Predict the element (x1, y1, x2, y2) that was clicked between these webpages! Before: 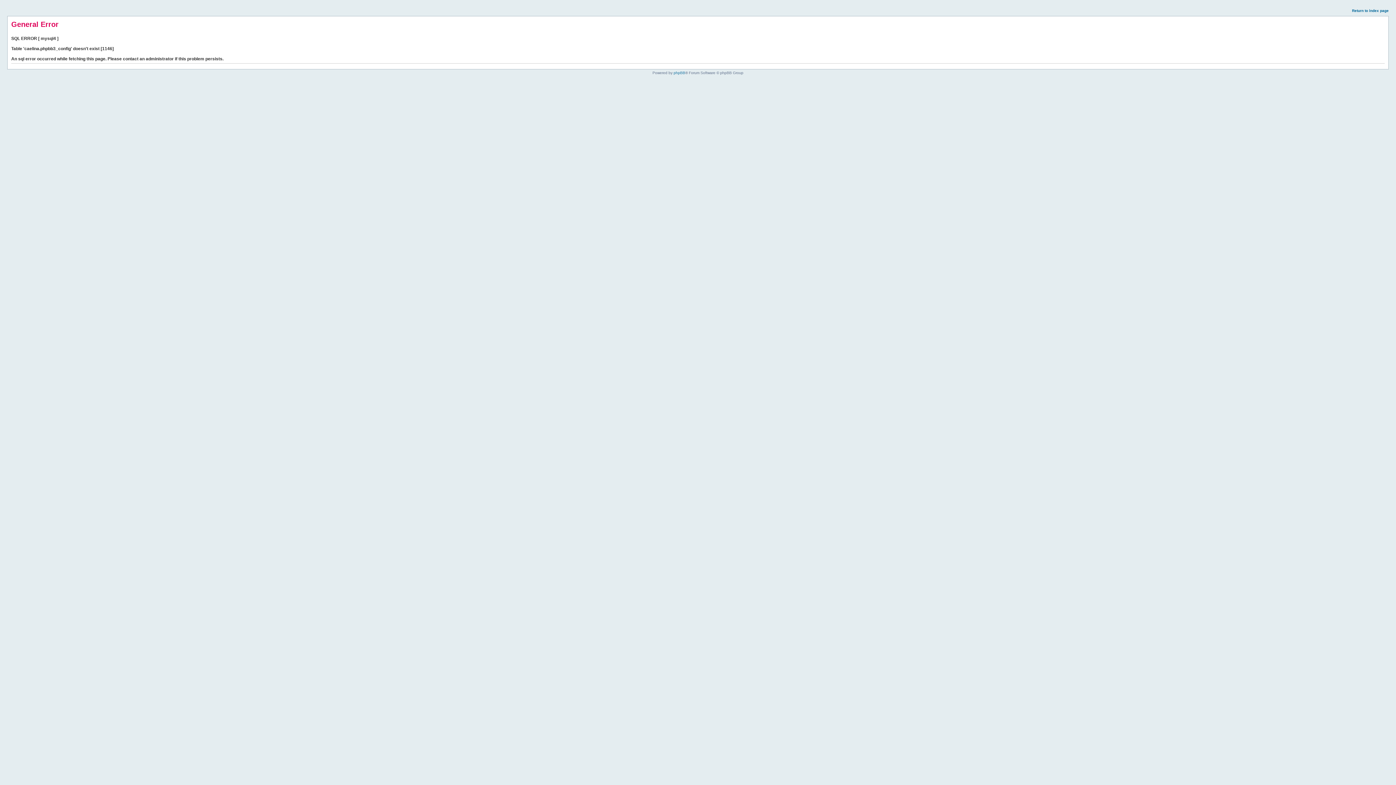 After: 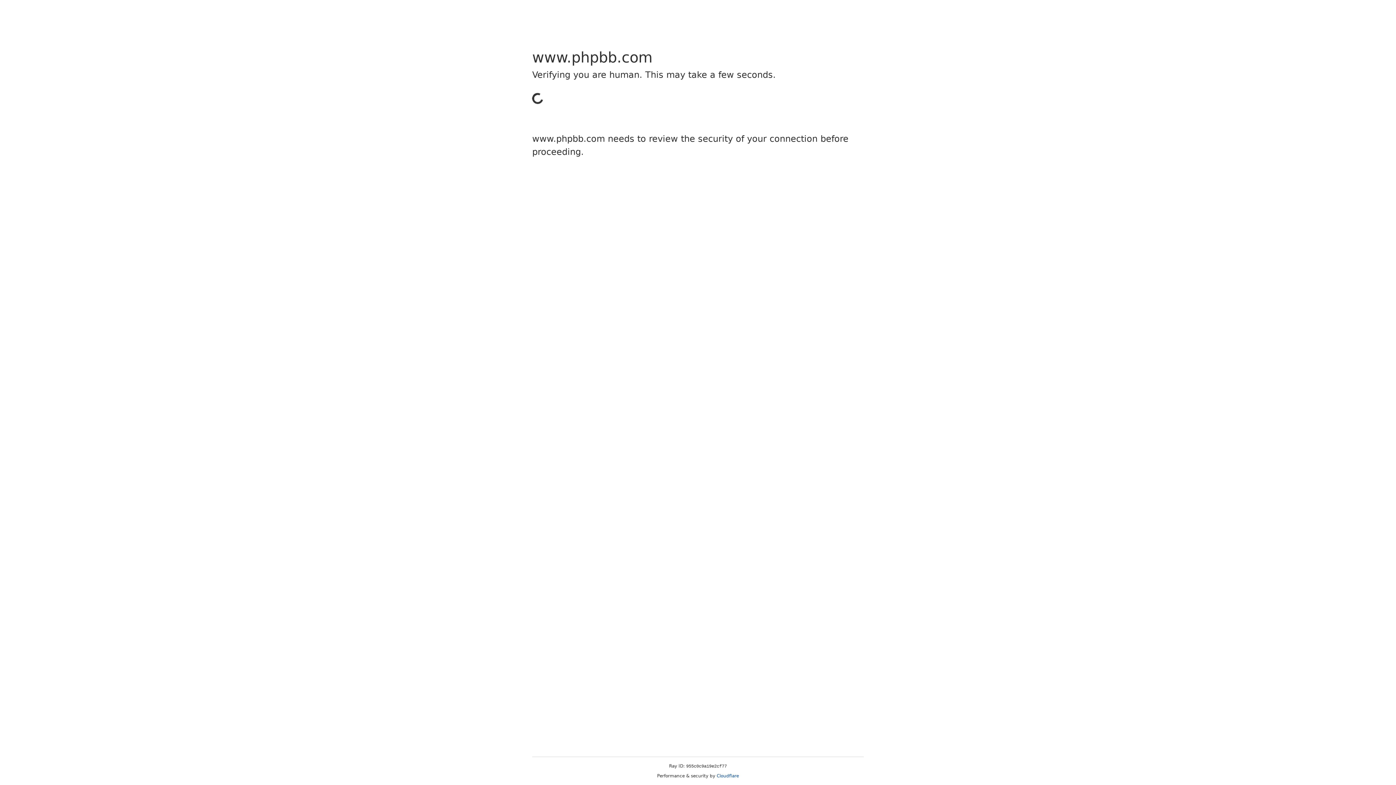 Action: bbox: (673, 70, 685, 74) label: phpBB